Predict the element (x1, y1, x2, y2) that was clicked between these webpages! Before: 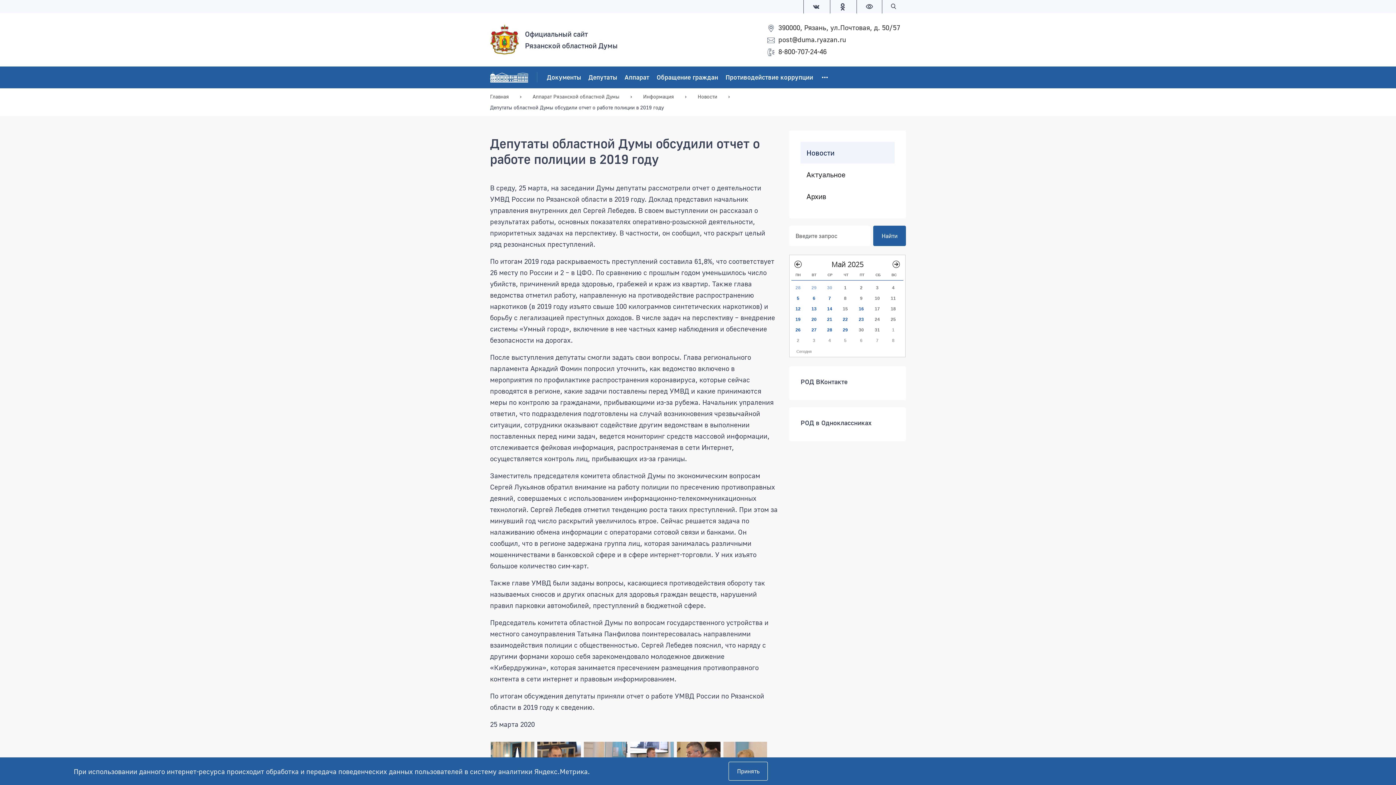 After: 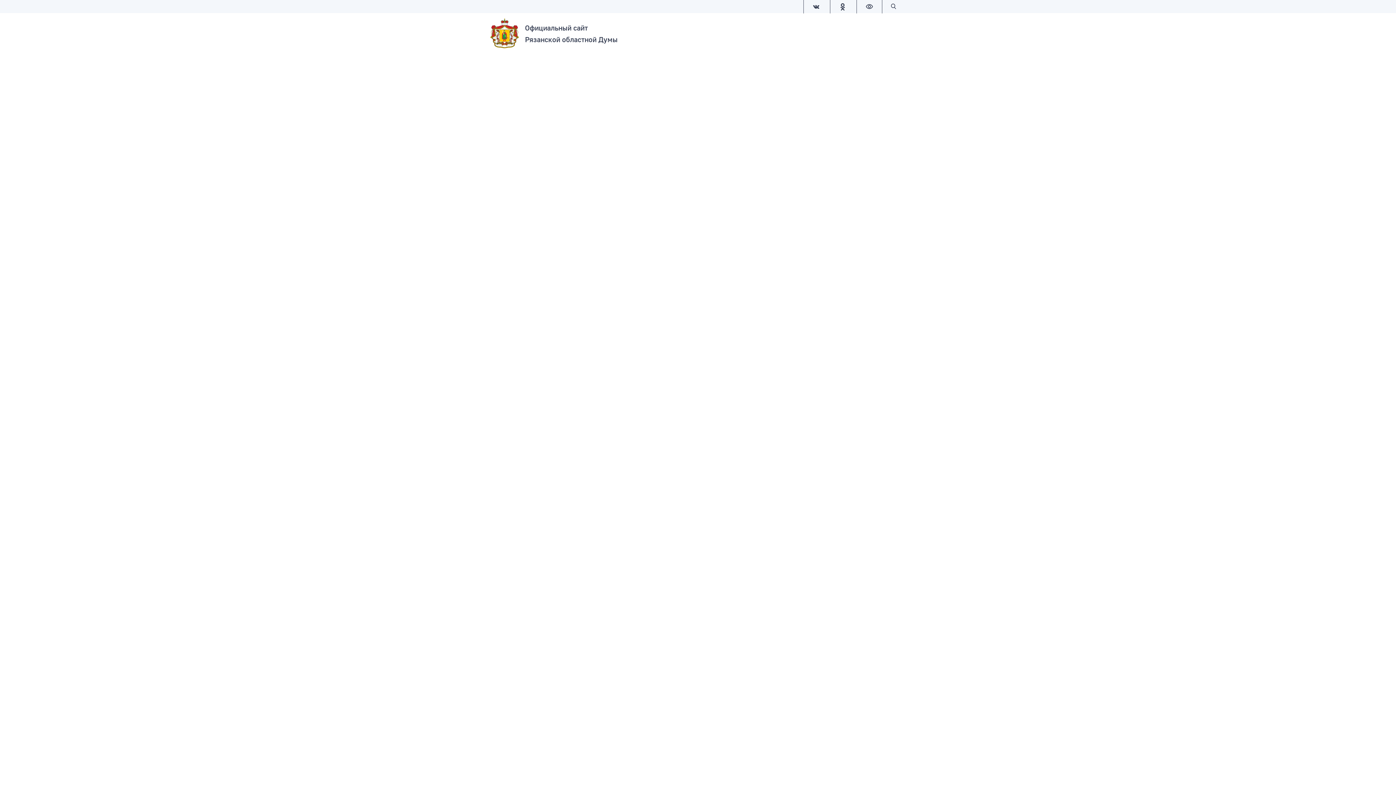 Action: bbox: (490, 24, 519, 54)